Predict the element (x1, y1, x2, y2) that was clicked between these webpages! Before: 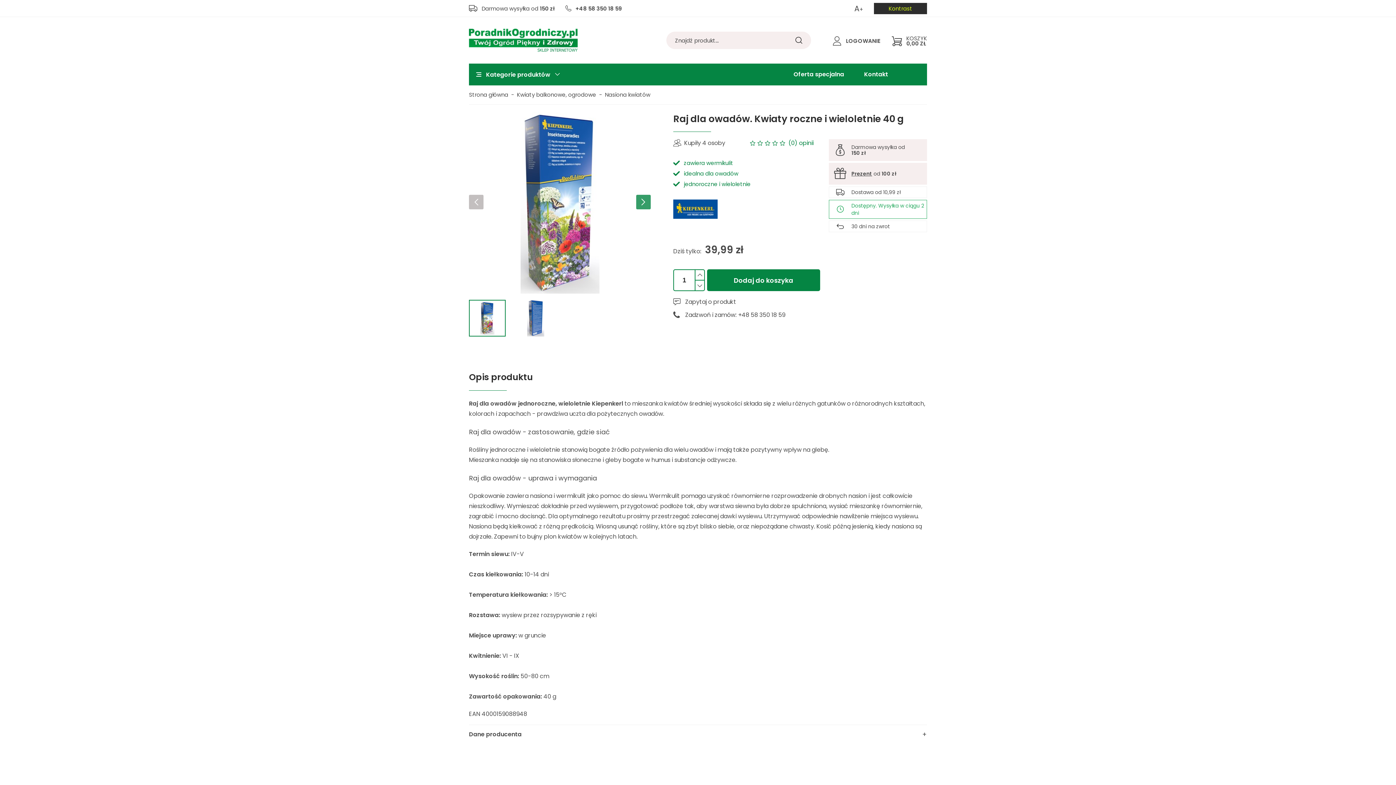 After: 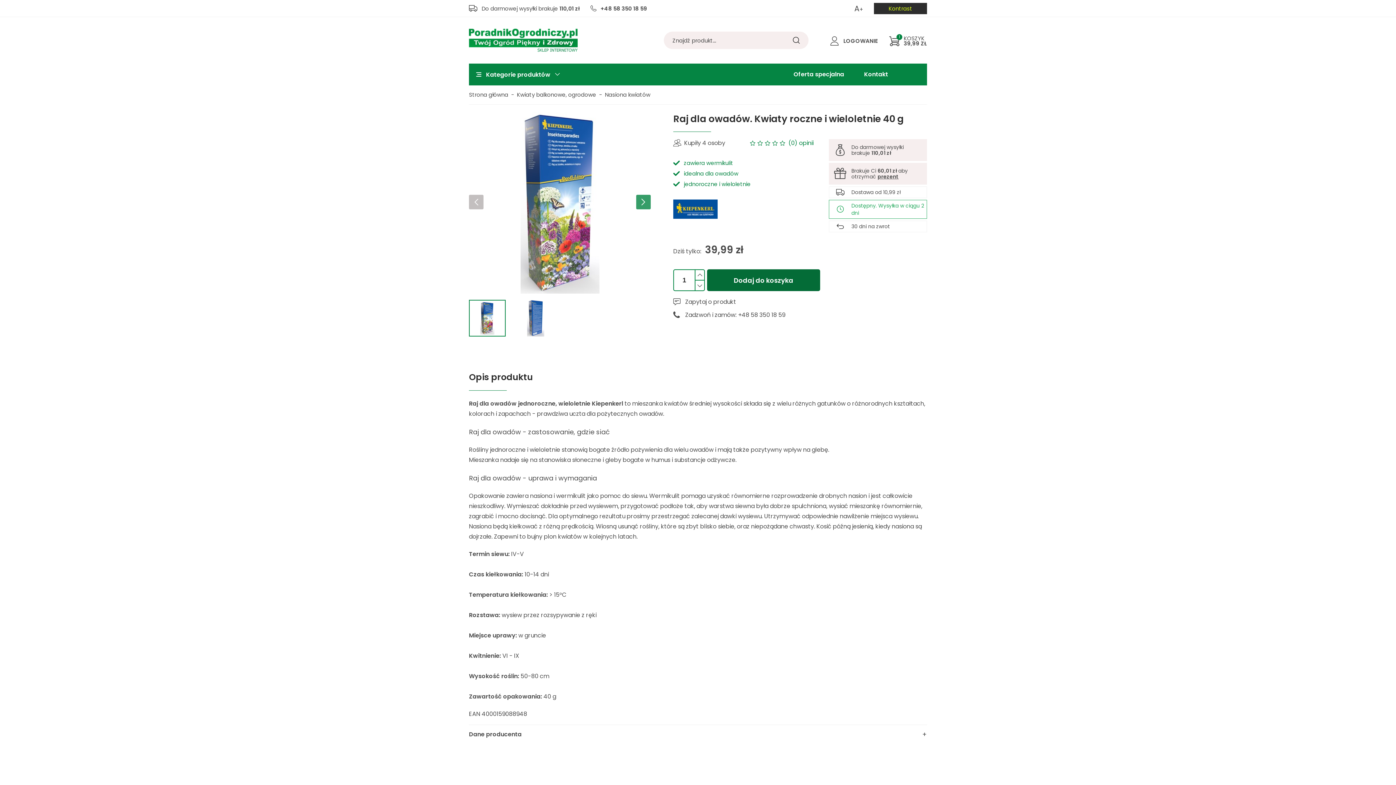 Action: label: Dodaj do koszyka bbox: (707, 269, 820, 291)